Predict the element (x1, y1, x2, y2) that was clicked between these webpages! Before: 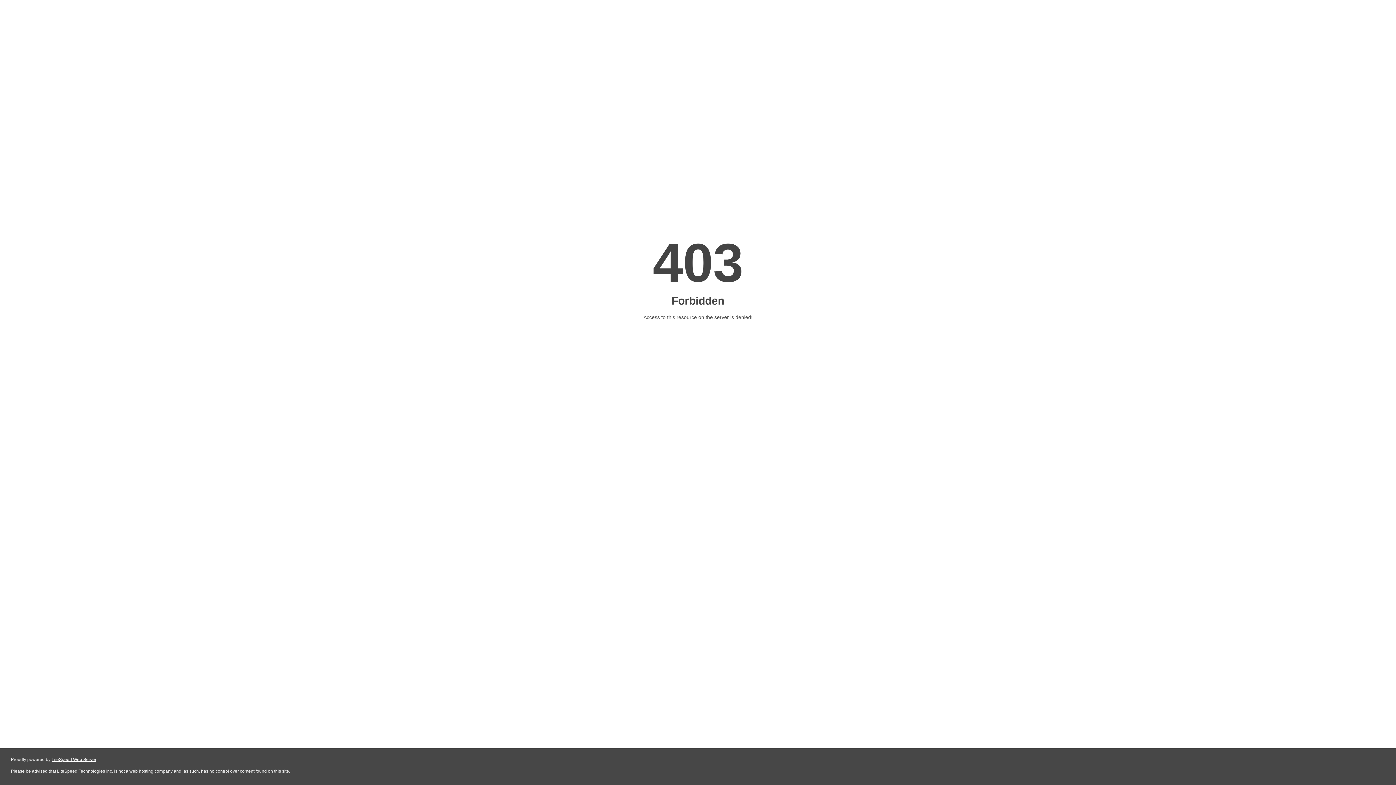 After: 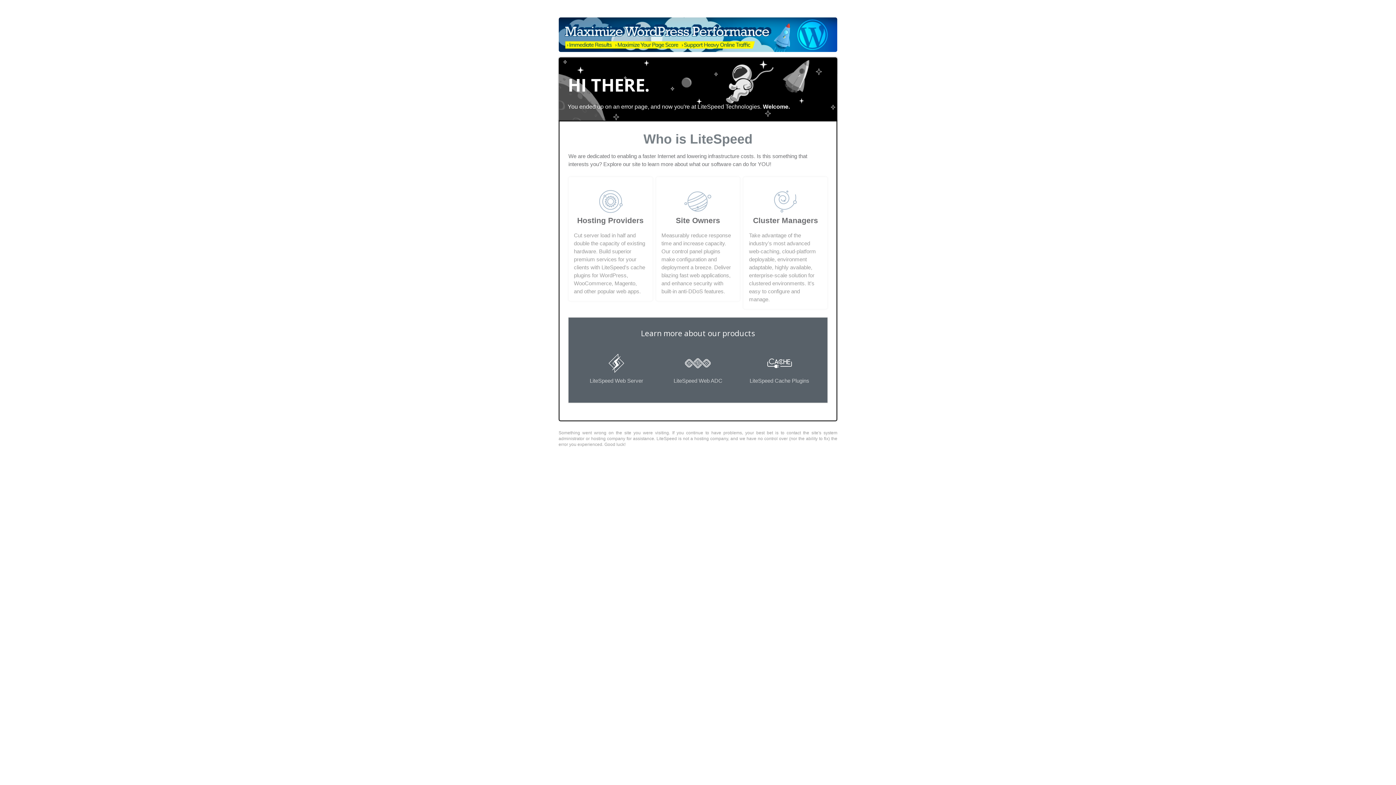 Action: label: LiteSpeed Web Server bbox: (51, 757, 96, 762)